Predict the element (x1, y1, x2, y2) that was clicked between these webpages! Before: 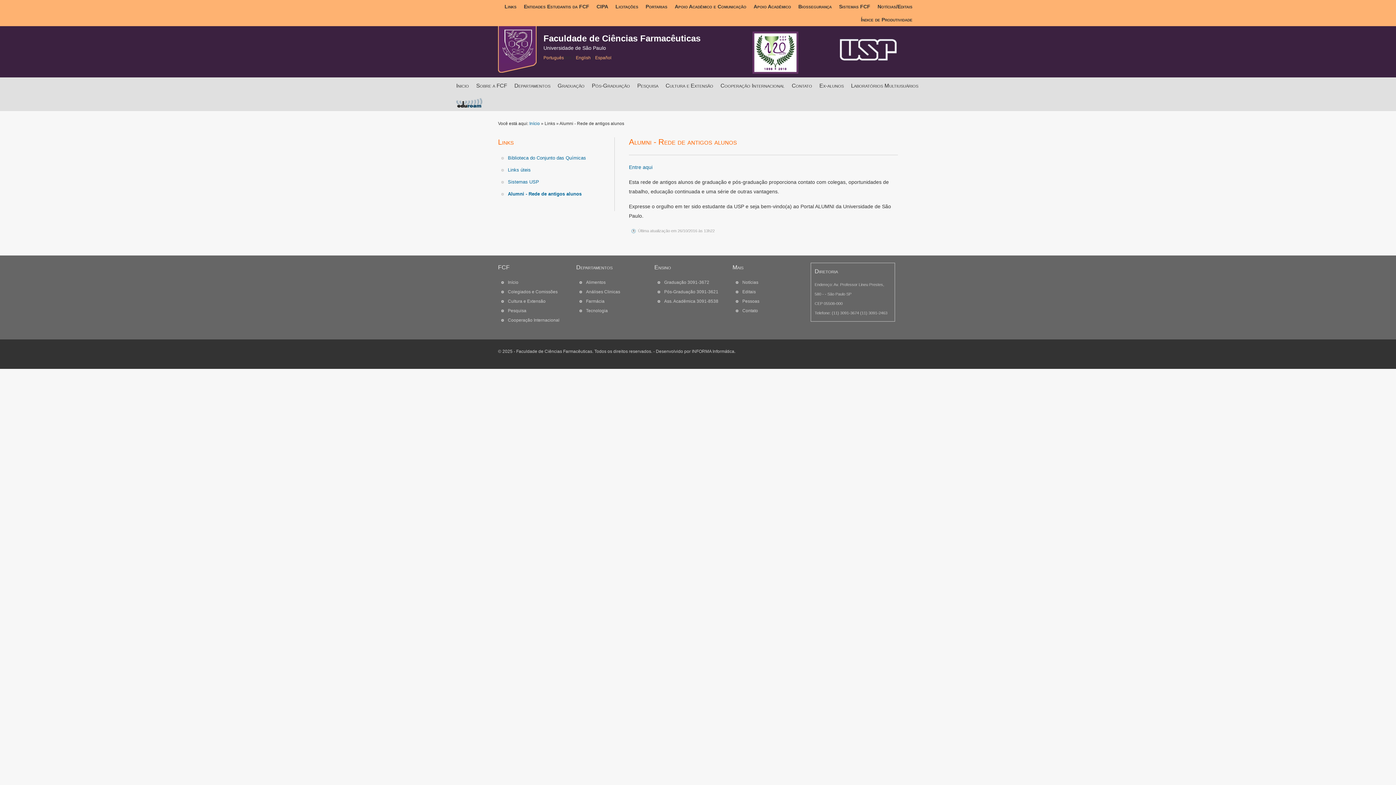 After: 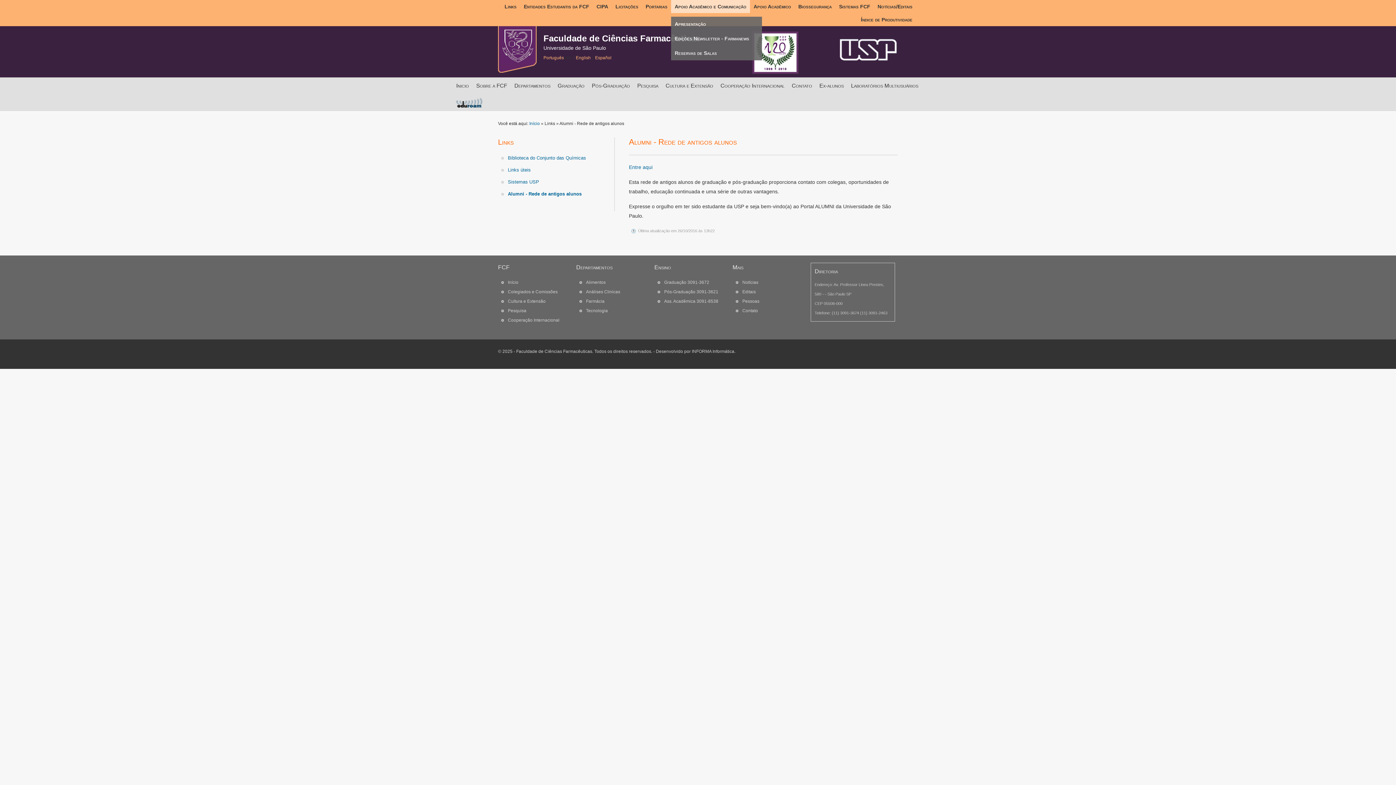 Action: bbox: (671, 0, 750, 13) label: Apoio Acadêmico e Comunicação